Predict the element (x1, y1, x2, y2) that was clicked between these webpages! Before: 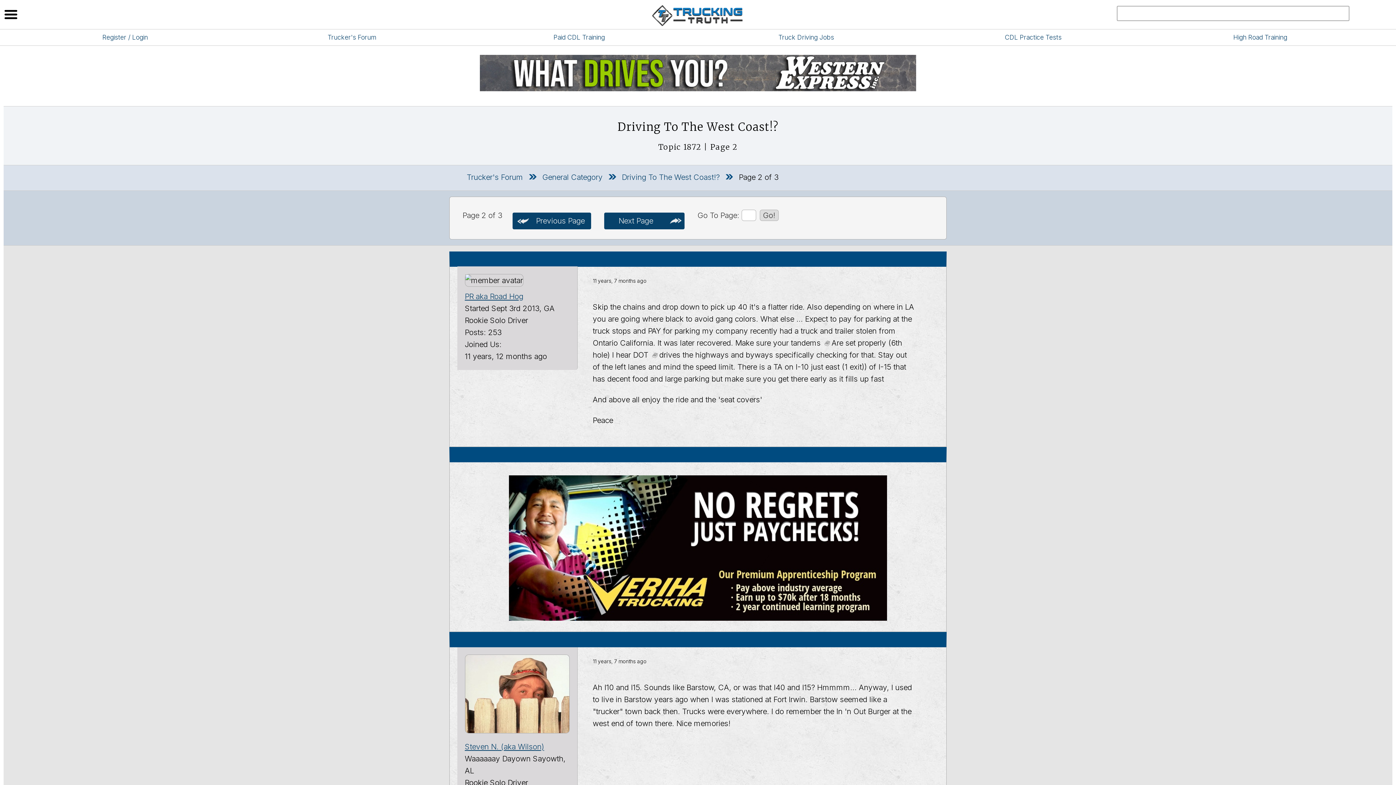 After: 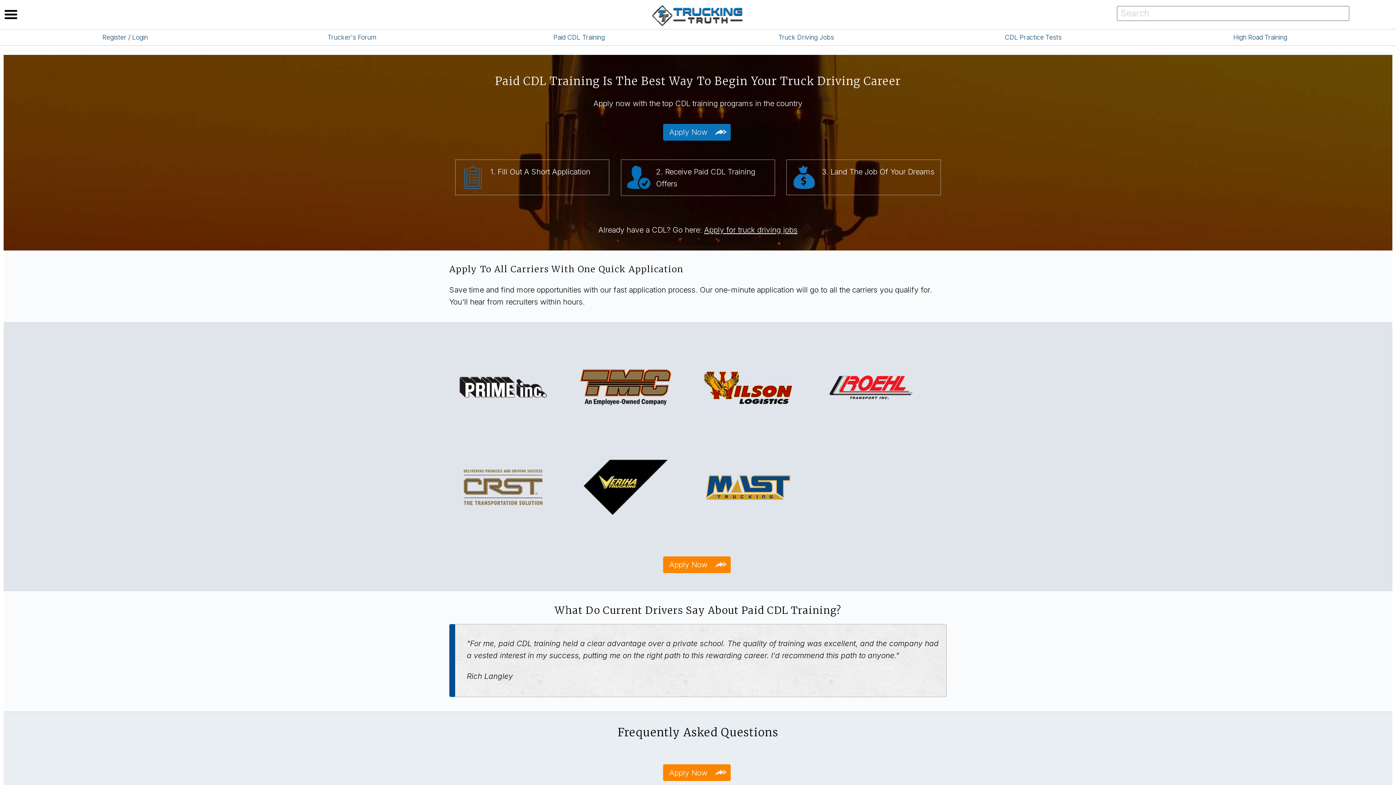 Action: bbox: (509, 613, 887, 622)